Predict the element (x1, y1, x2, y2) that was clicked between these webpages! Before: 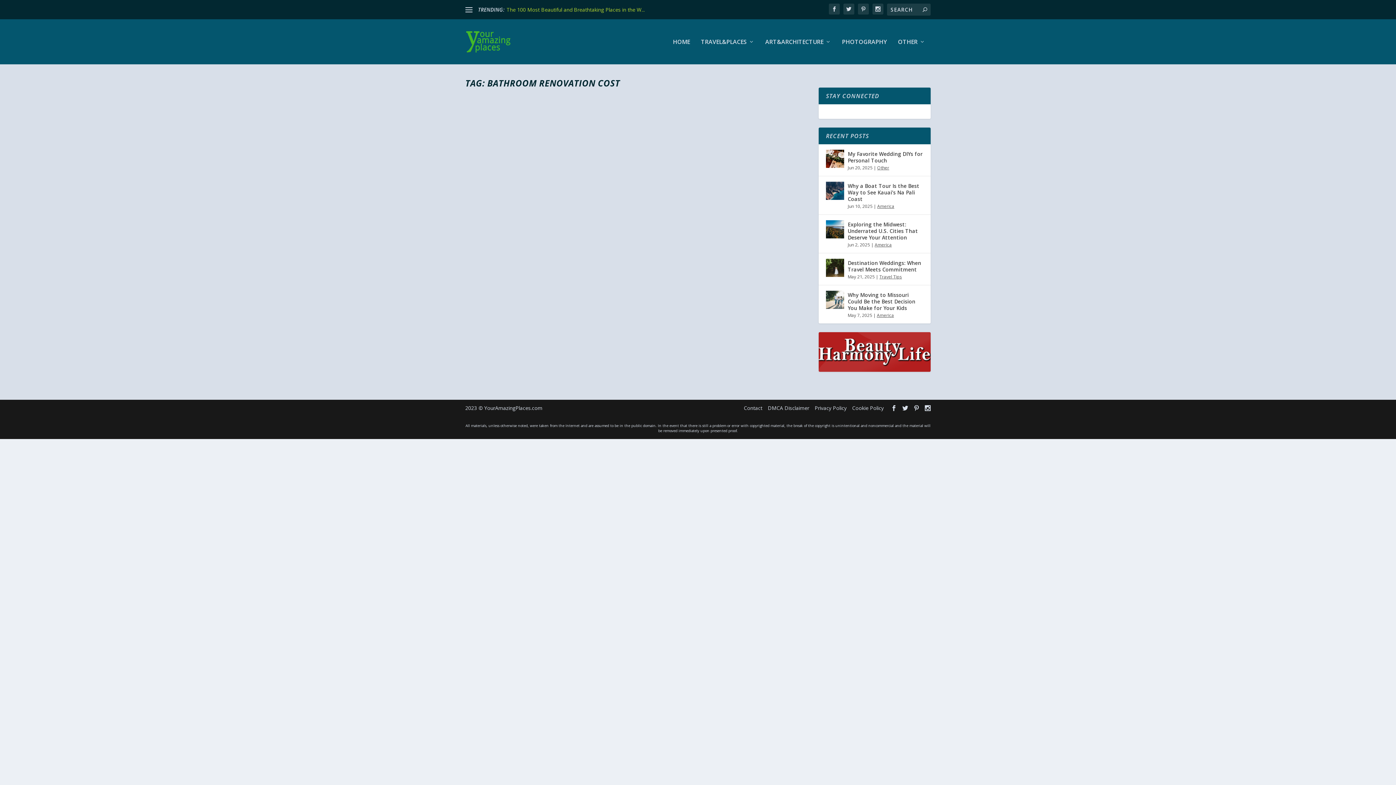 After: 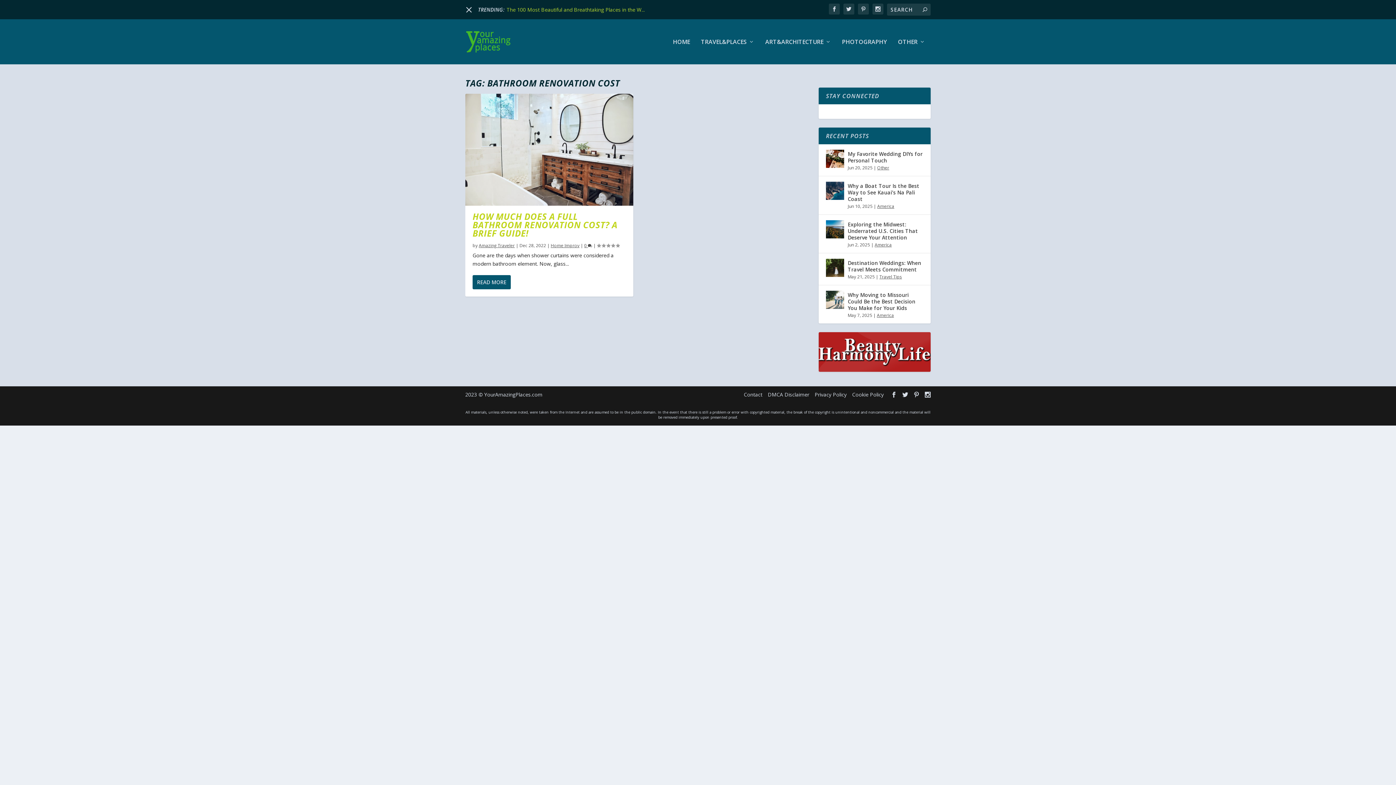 Action: bbox: (465, 6, 472, 13)